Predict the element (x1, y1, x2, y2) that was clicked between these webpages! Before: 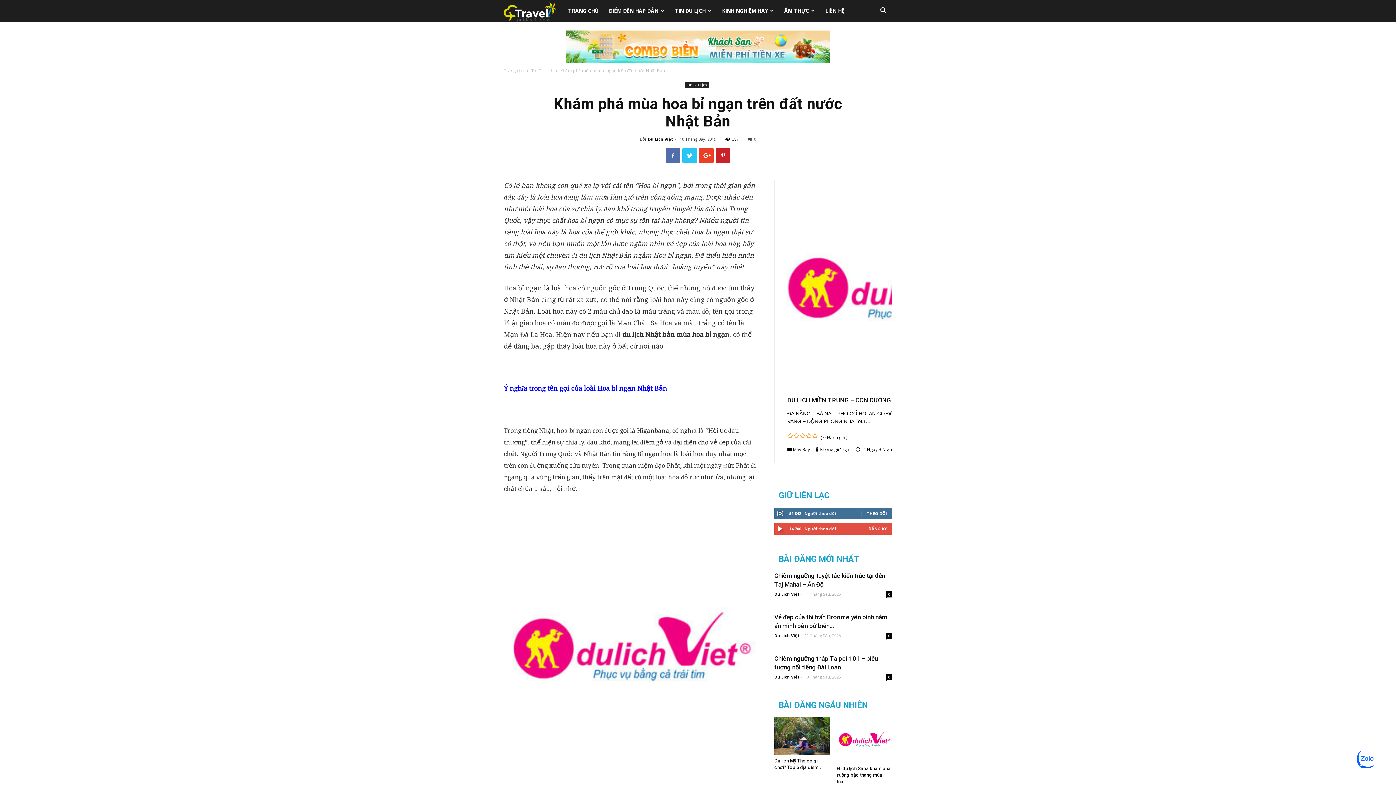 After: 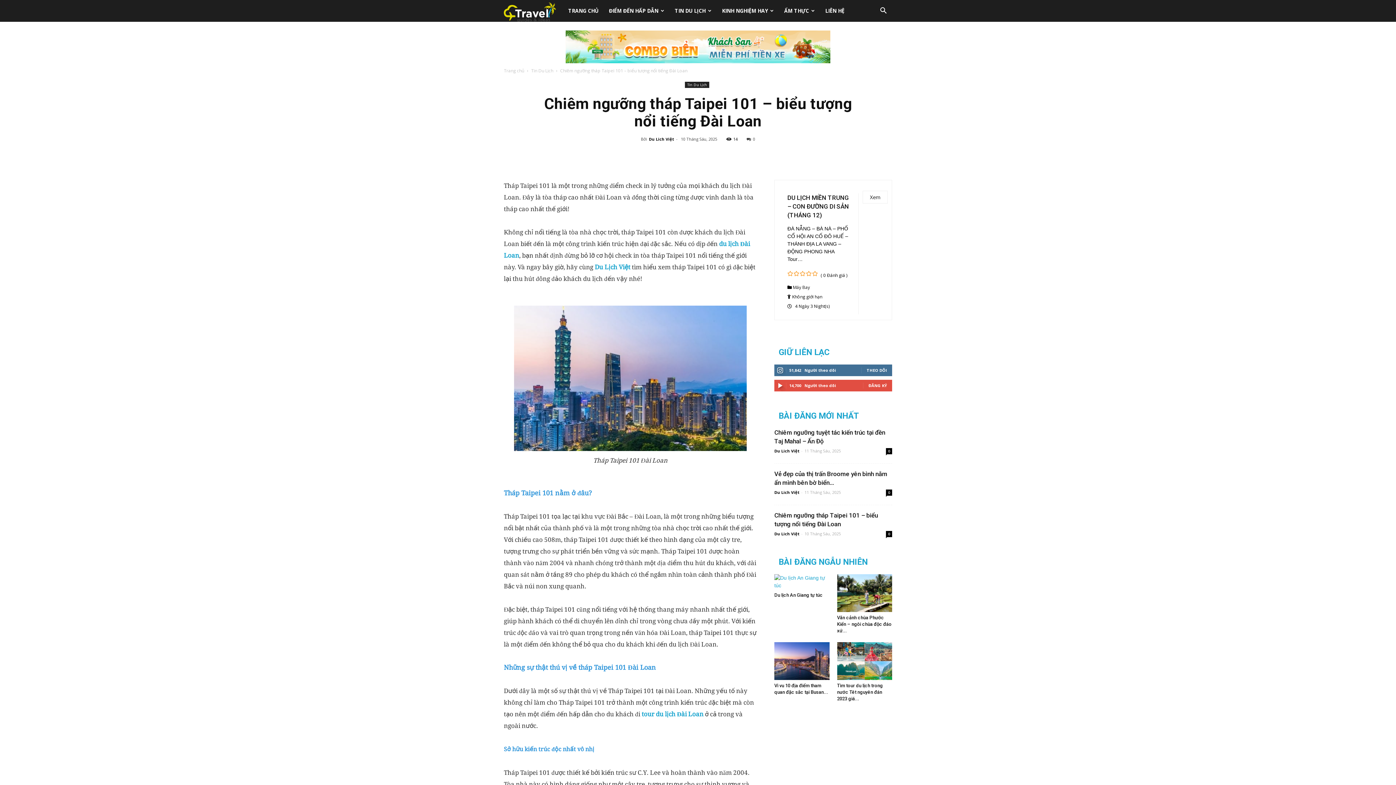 Action: bbox: (886, 674, 892, 680) label: 0